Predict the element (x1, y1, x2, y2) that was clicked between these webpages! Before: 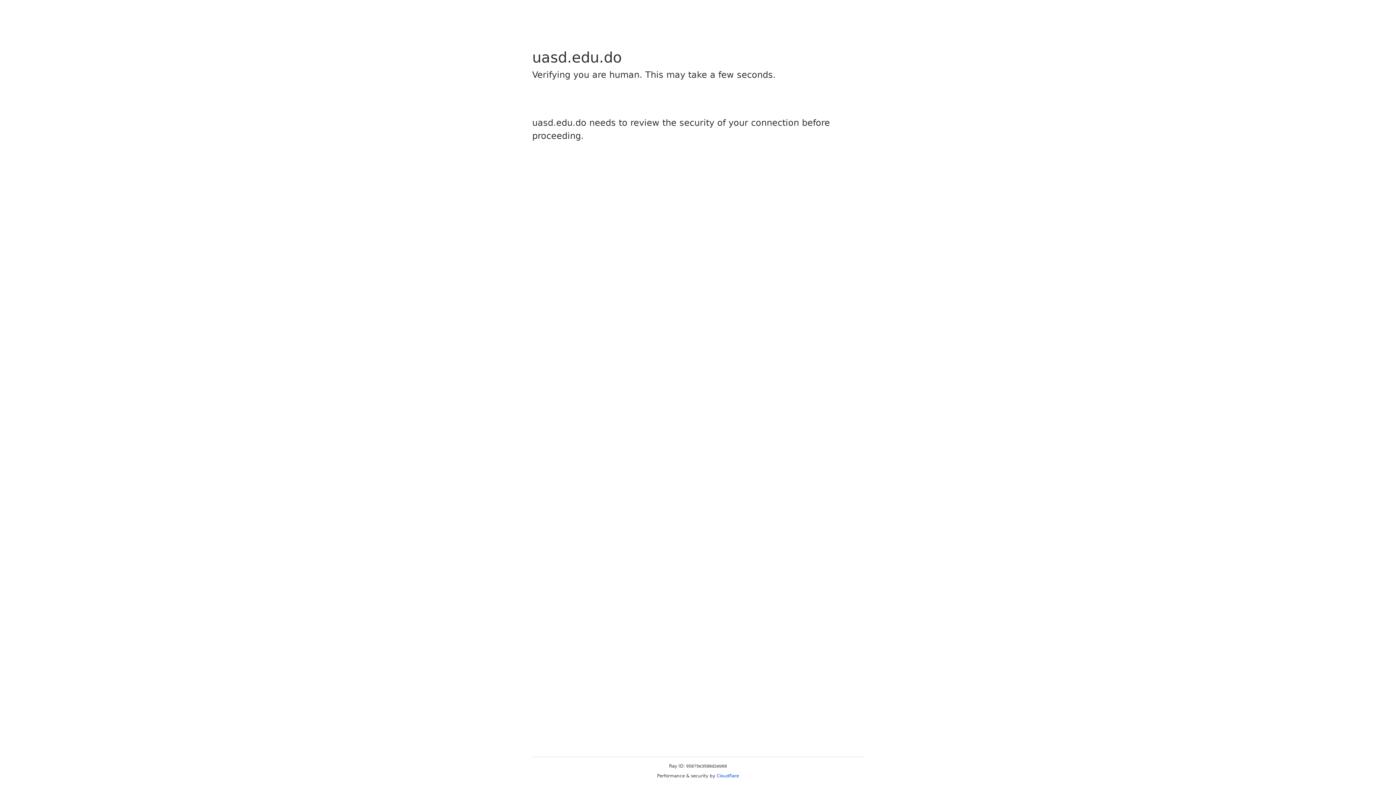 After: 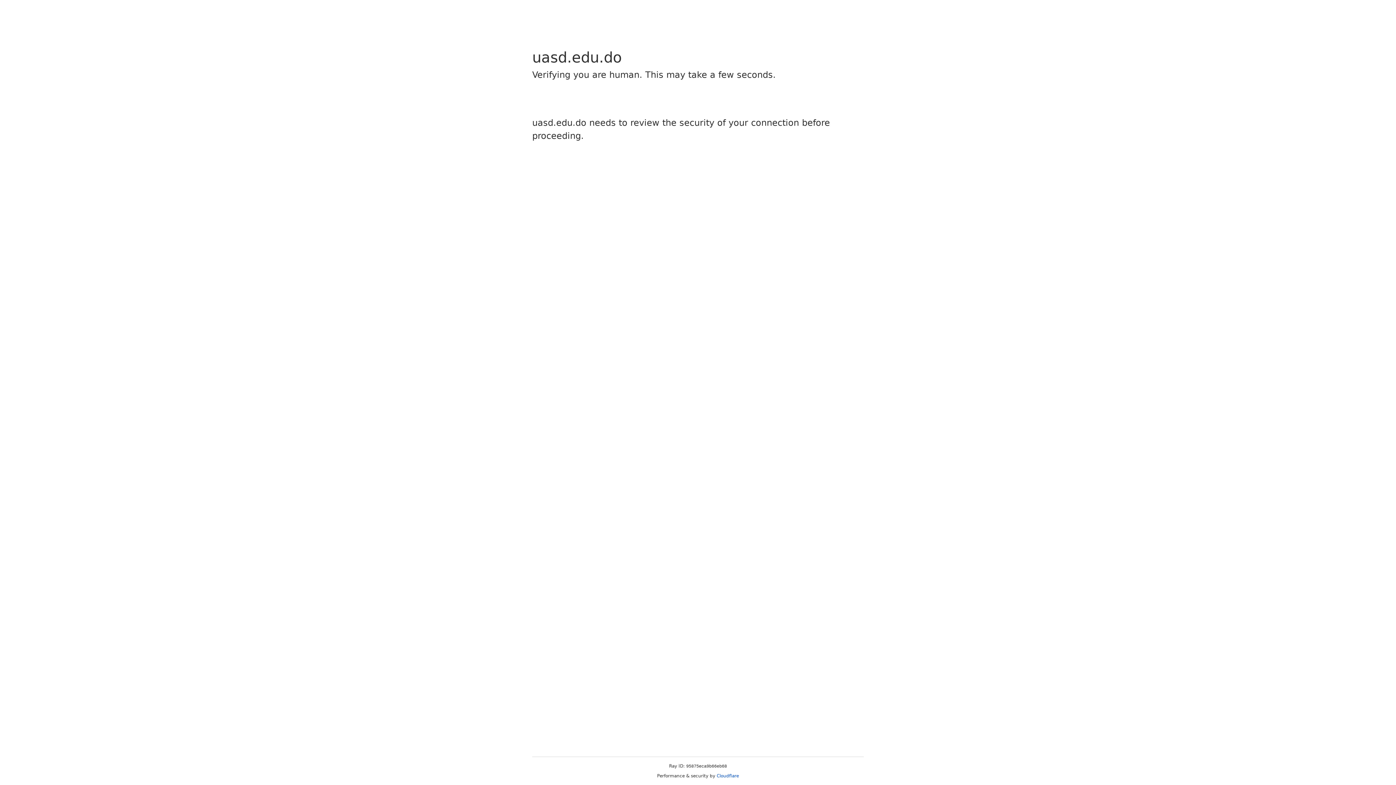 Action: label: Cloudflare bbox: (716, 773, 739, 778)